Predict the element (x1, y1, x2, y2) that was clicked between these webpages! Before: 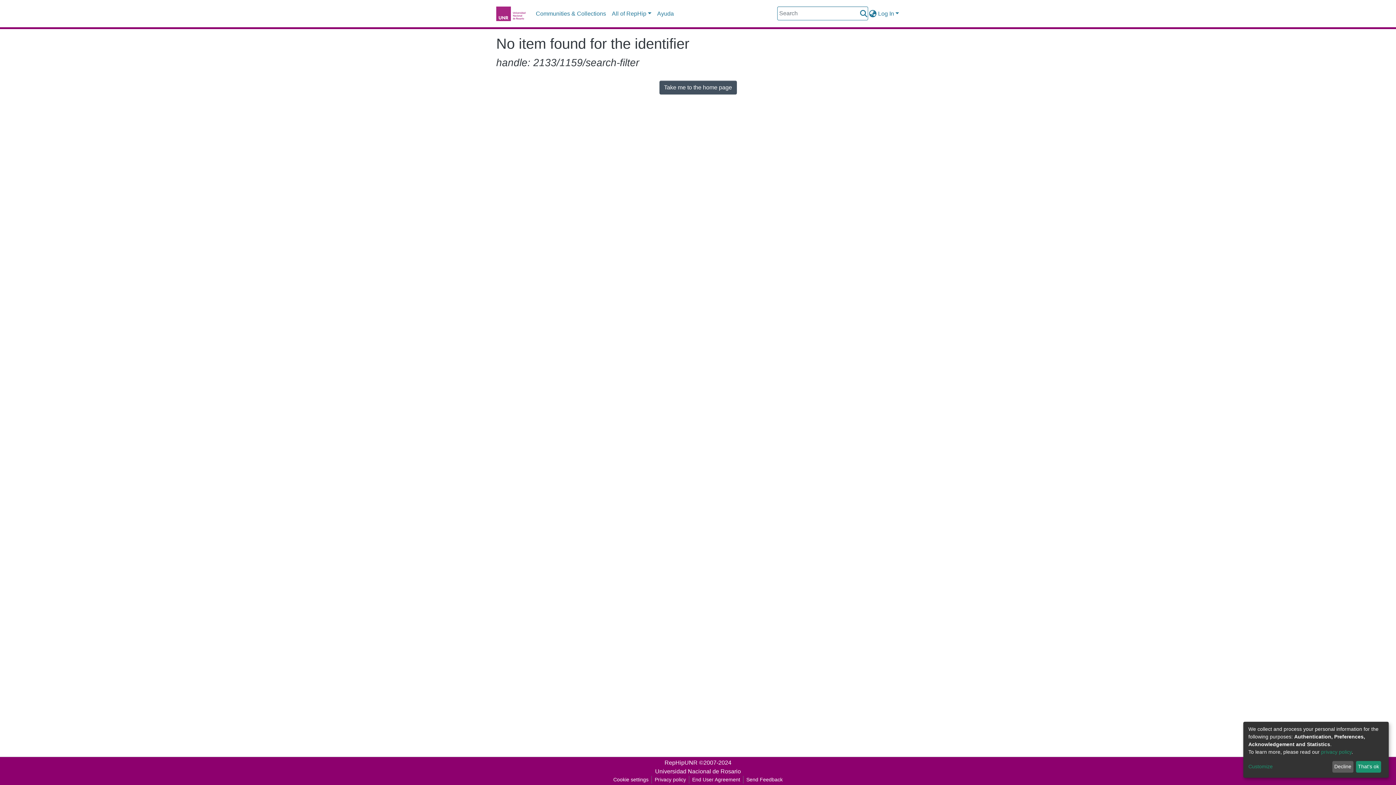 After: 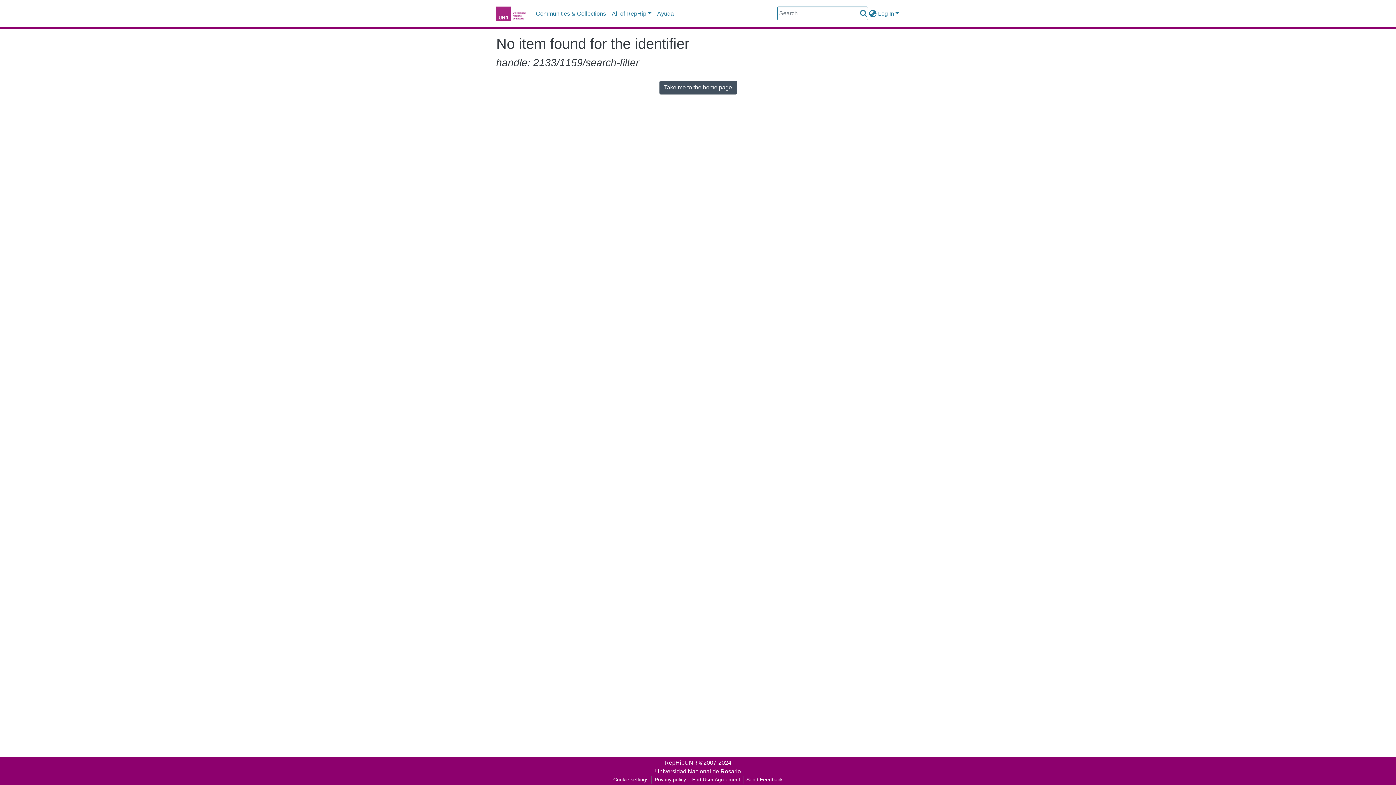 Action: label: Decline bbox: (1332, 761, 1353, 773)